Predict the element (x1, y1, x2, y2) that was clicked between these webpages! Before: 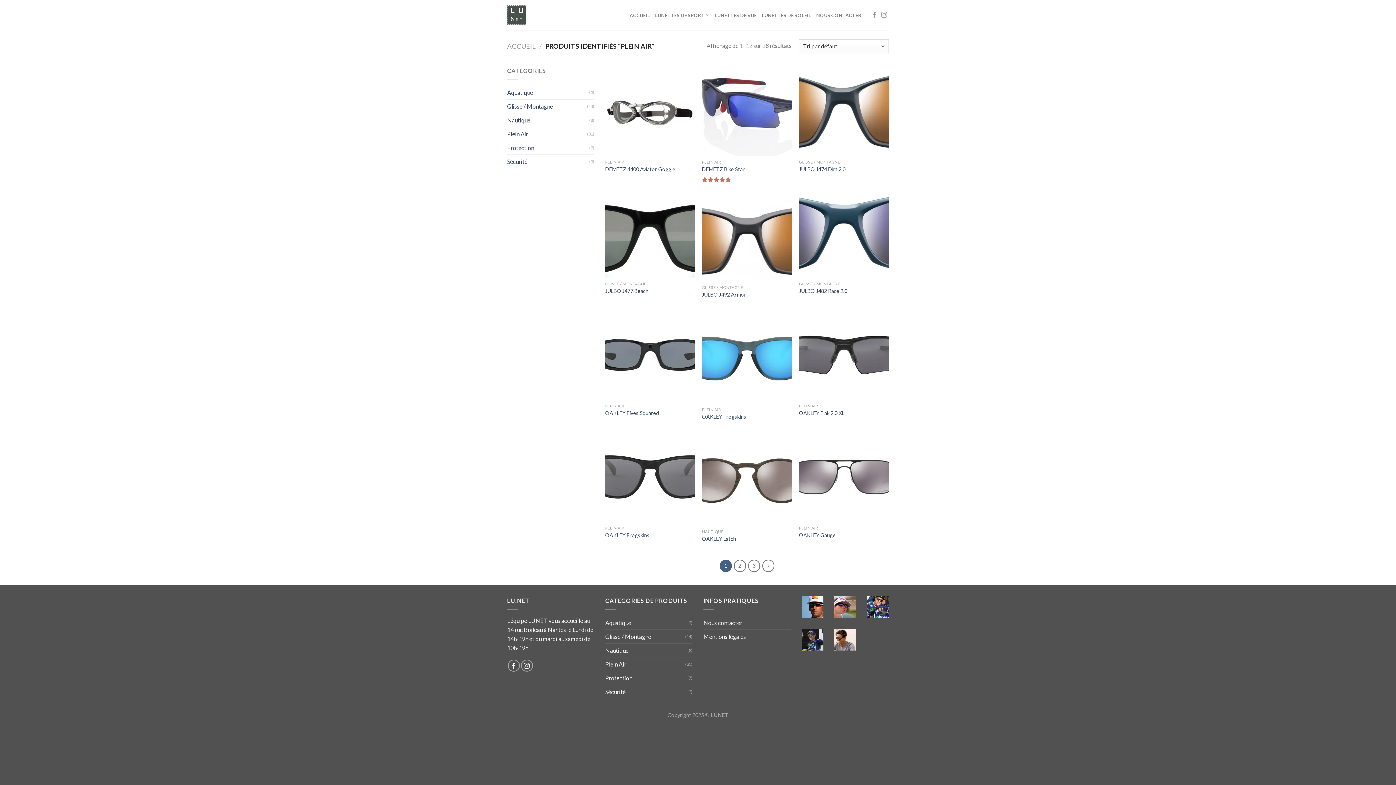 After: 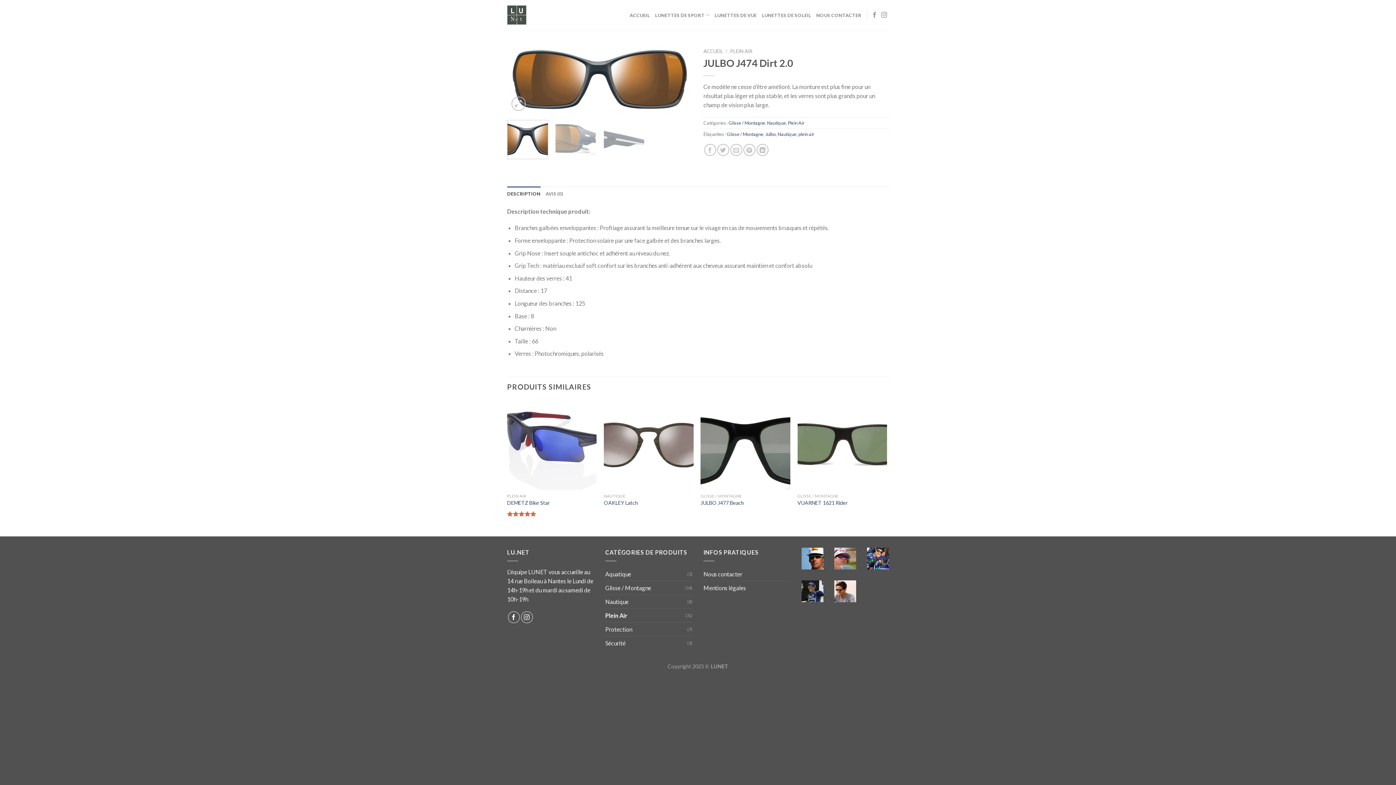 Action: label: JULBO J474 Dirt 2.0 bbox: (799, 66, 889, 155)